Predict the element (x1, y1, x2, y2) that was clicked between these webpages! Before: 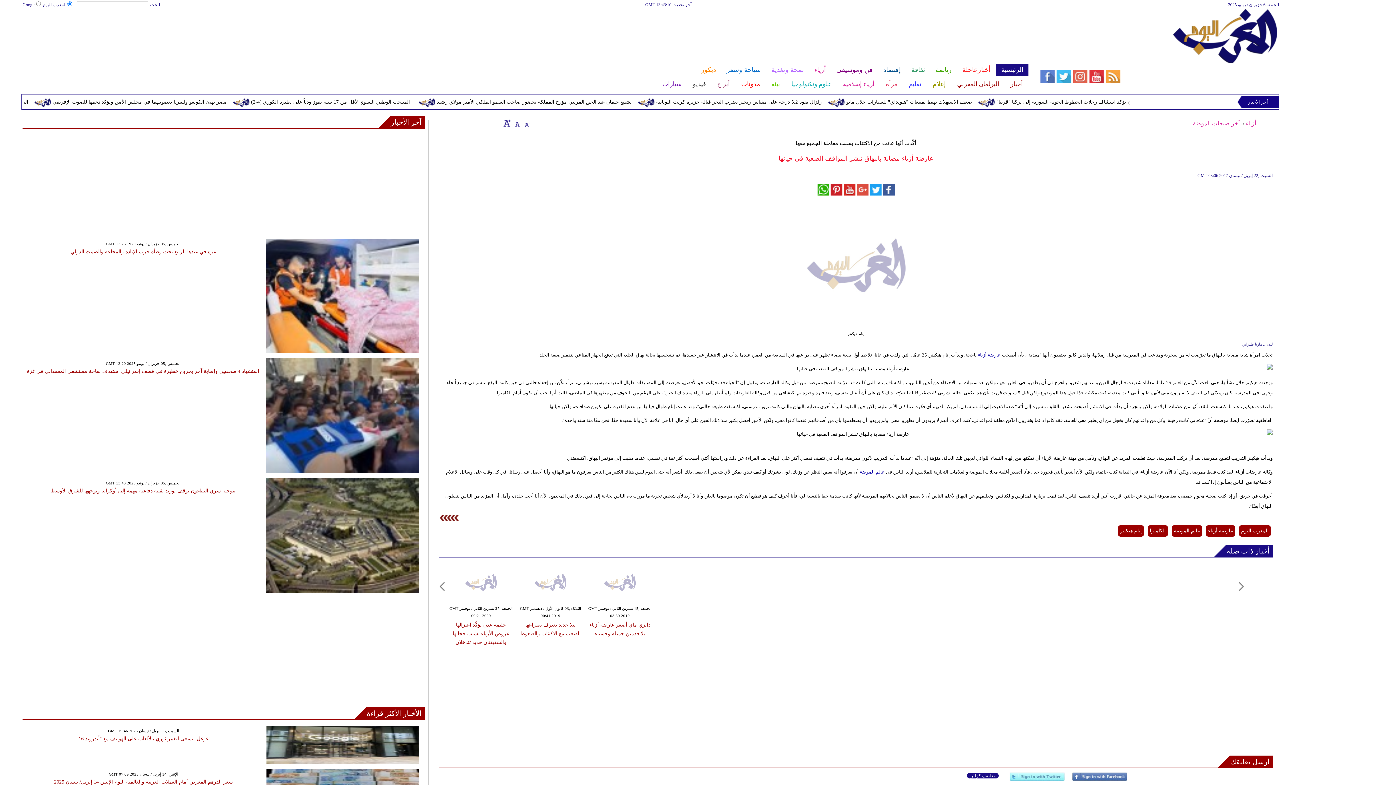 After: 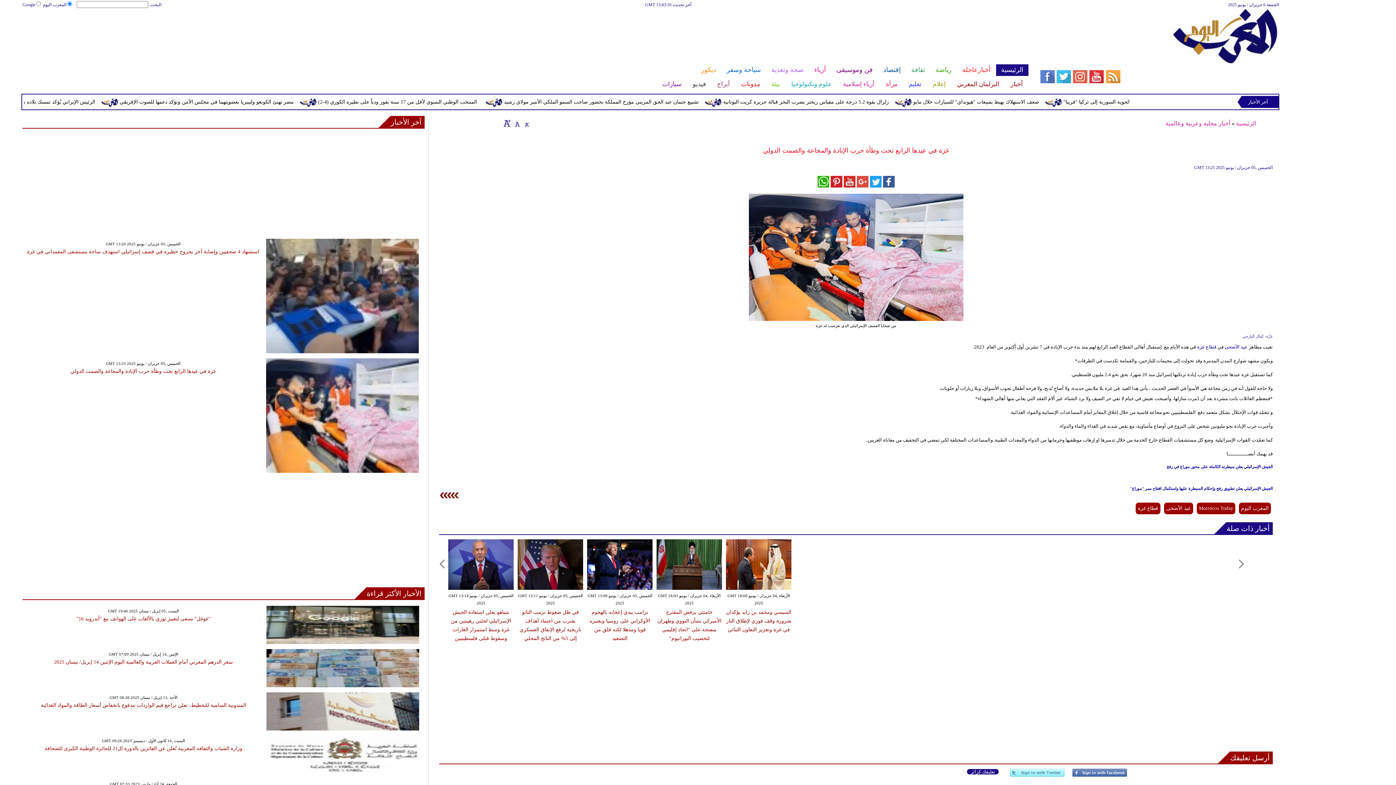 Action: bbox: (266, 349, 418, 354)